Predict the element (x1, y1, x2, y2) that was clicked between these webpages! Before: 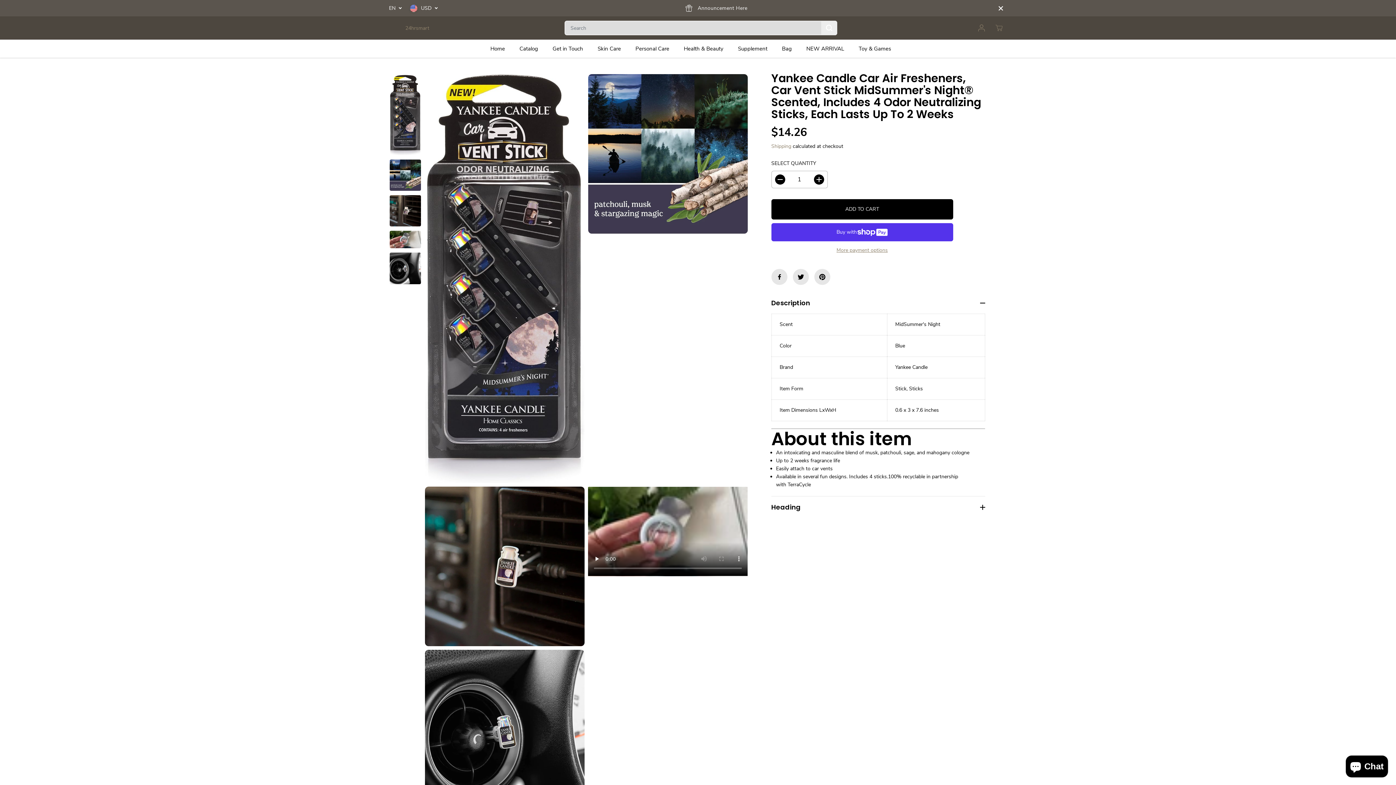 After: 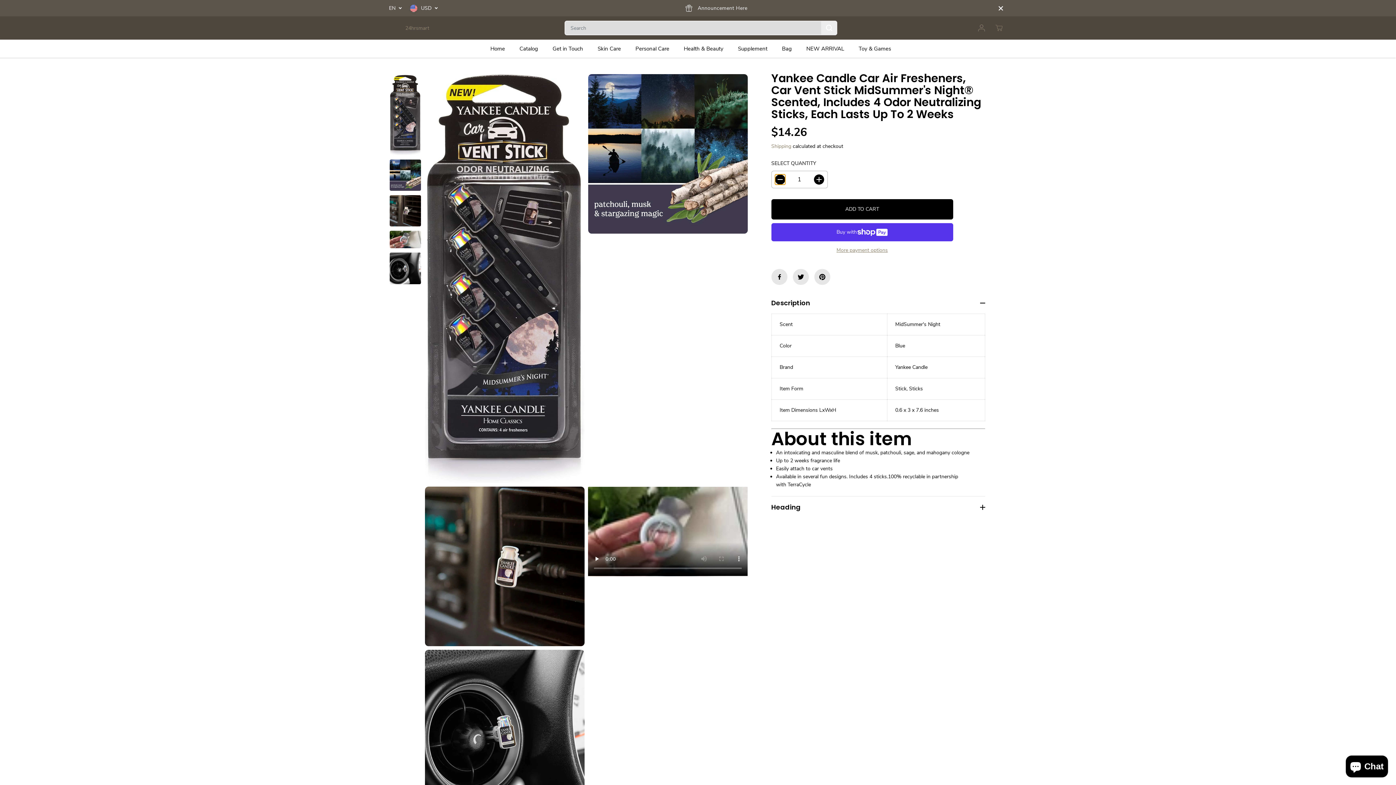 Action: bbox: (775, 174, 785, 184) label: Decrease quantity for Yankee Candle Car Air Fresheners, Car Vent Stick MidSummer&#39;s Night® Scented, Includes 4 Odor Neutralizing Sticks, Each Lasts Up To 2 Weeks